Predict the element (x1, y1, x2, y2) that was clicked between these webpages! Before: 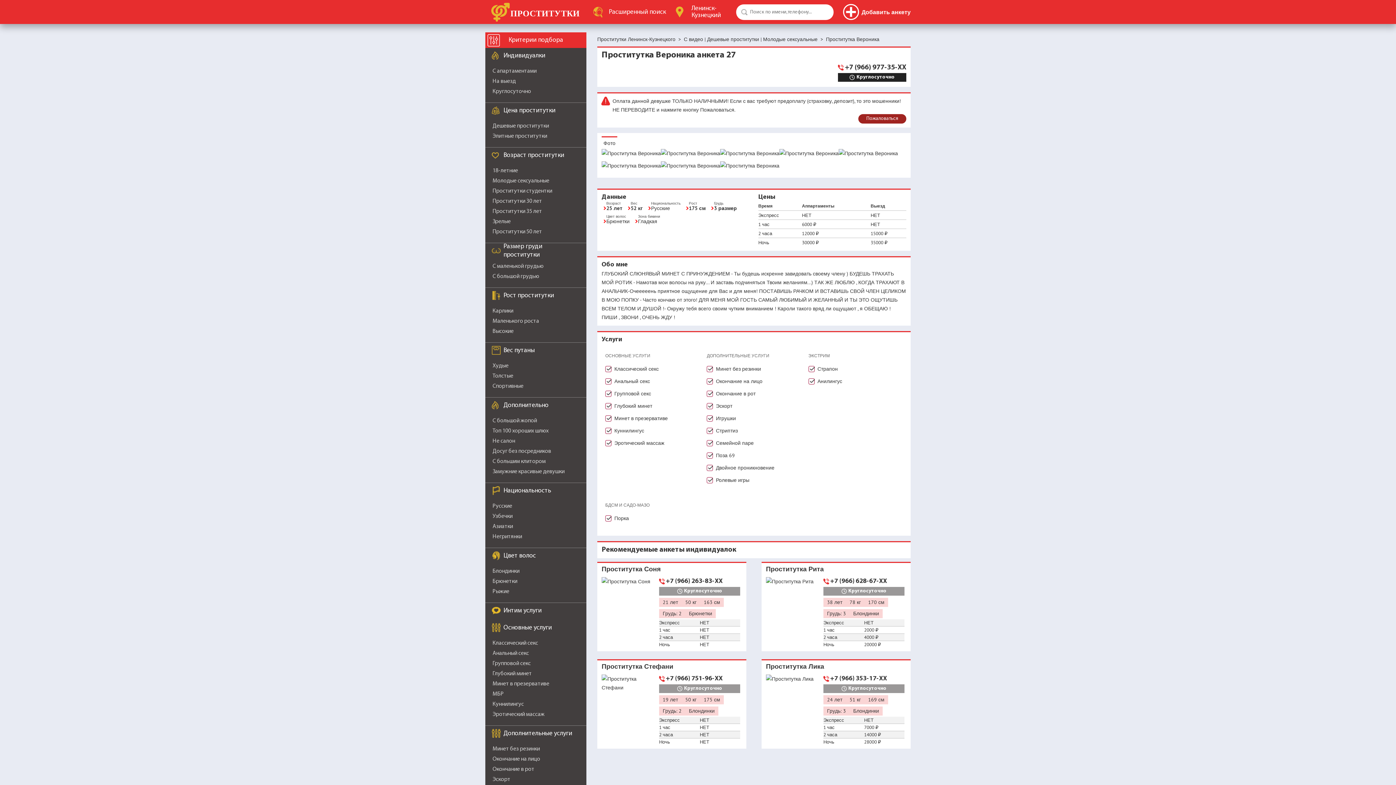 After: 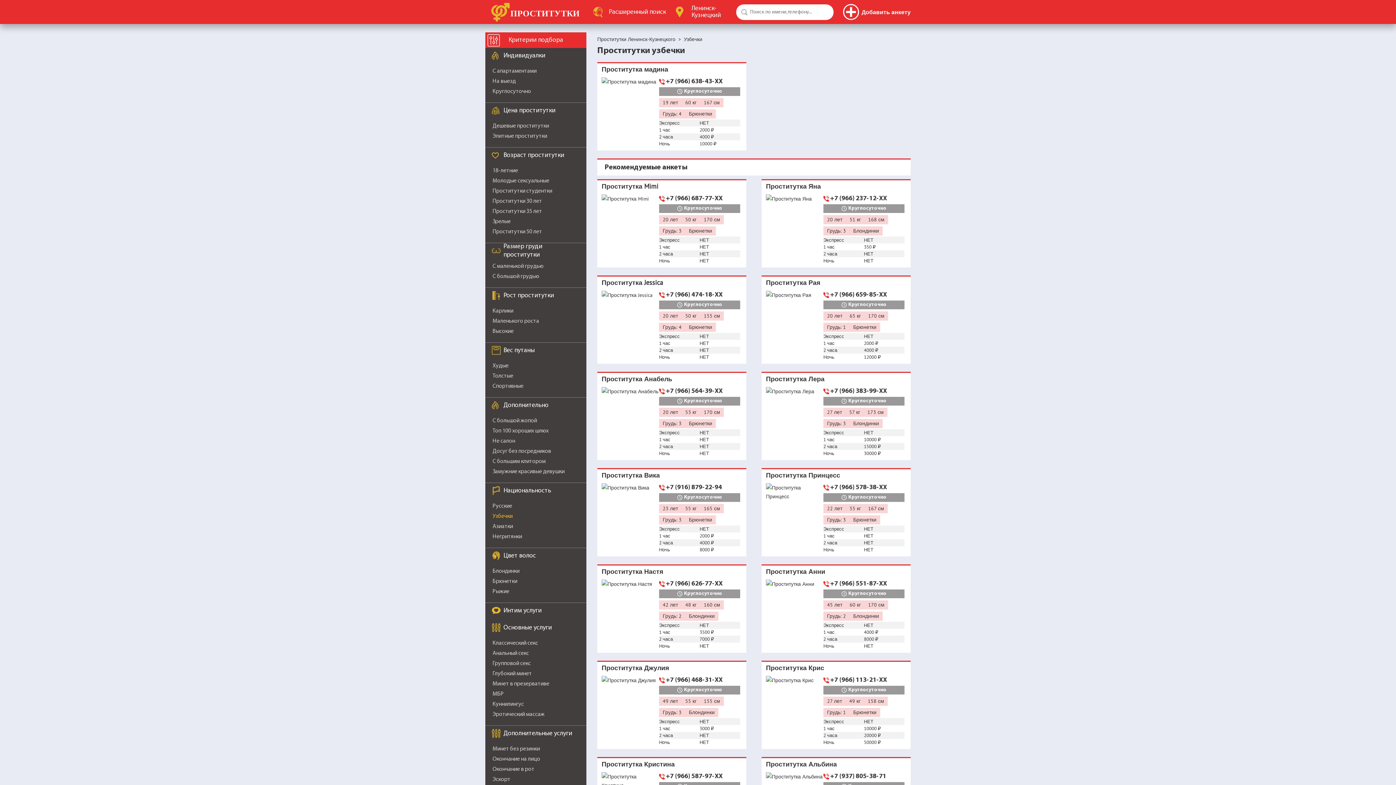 Action: bbox: (492, 513, 512, 519) label: Узбечки